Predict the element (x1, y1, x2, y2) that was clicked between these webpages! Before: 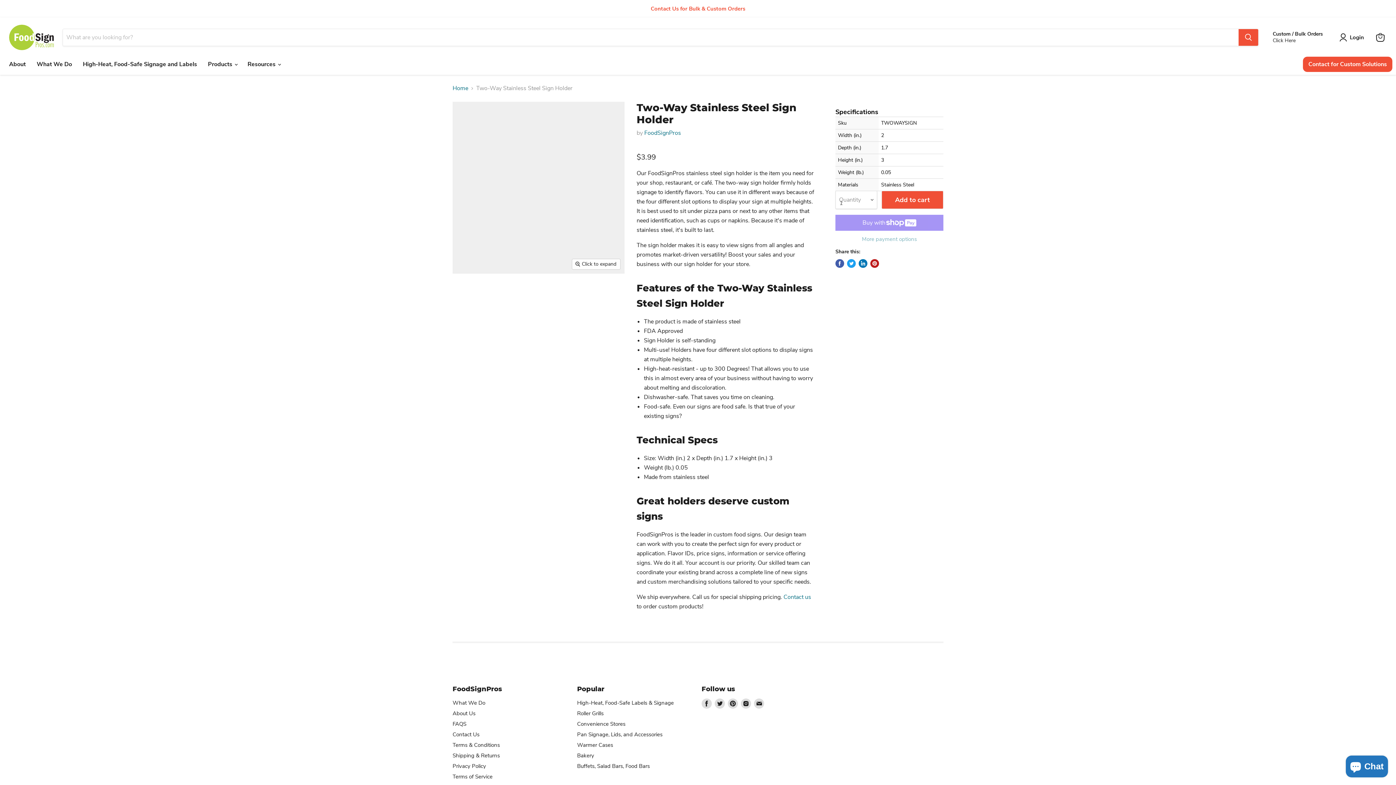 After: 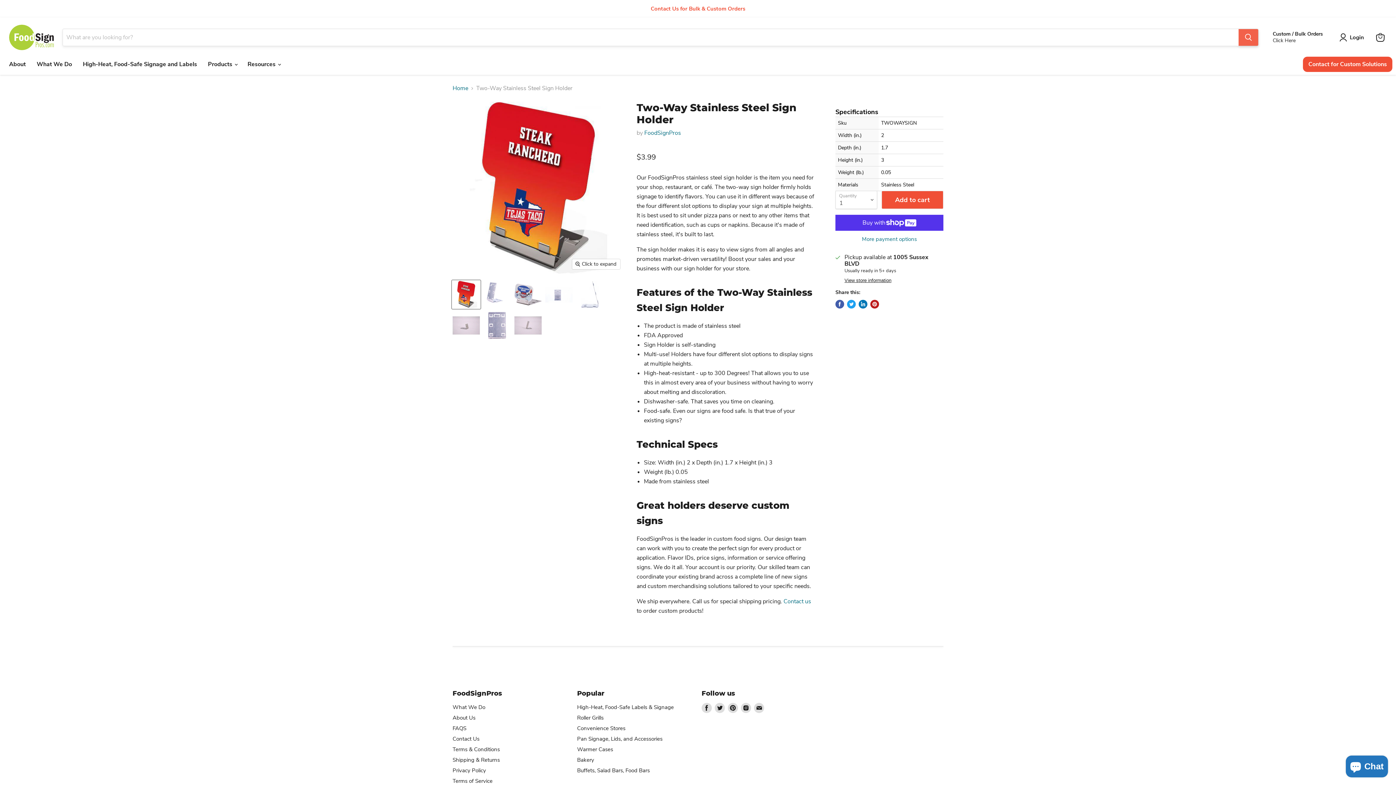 Action: label: Search bbox: (1235, 29, 1255, 45)